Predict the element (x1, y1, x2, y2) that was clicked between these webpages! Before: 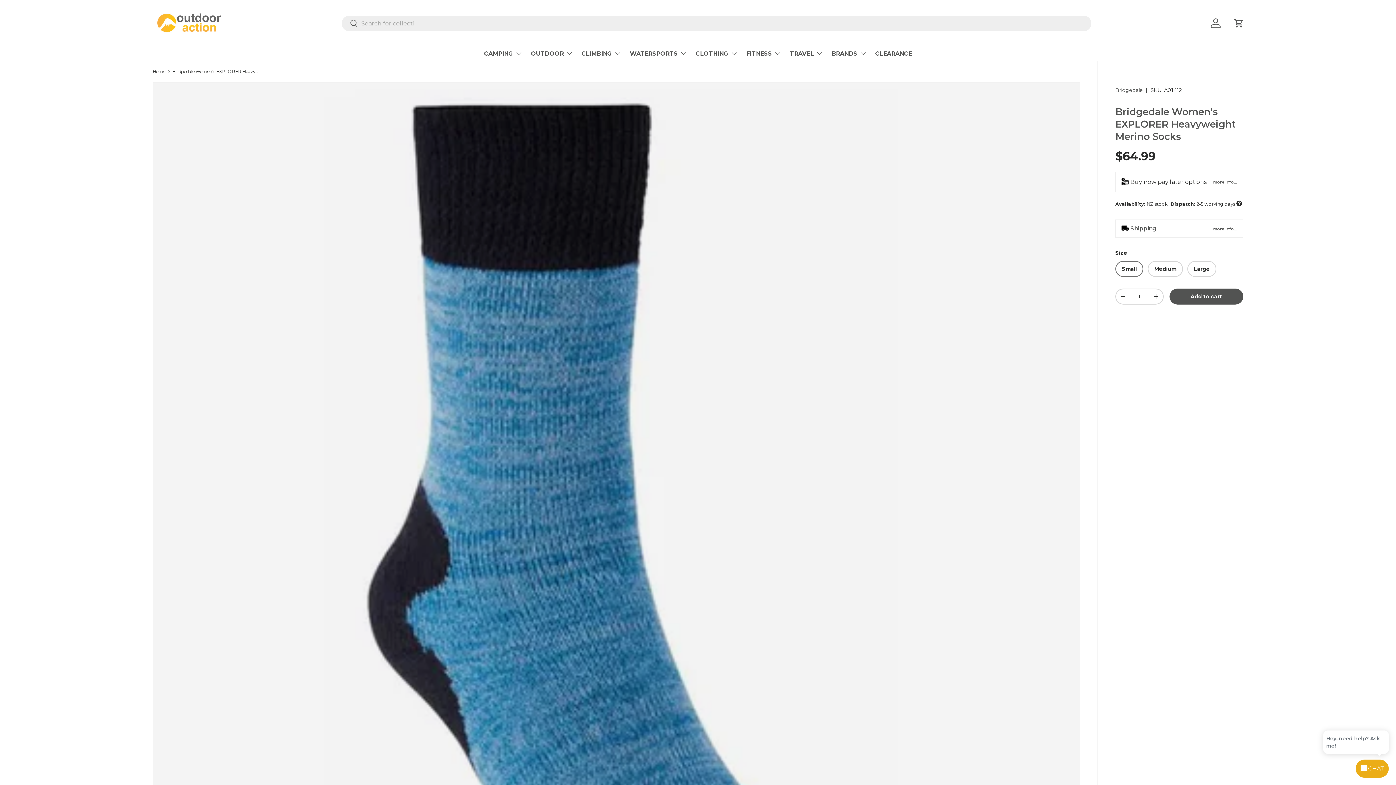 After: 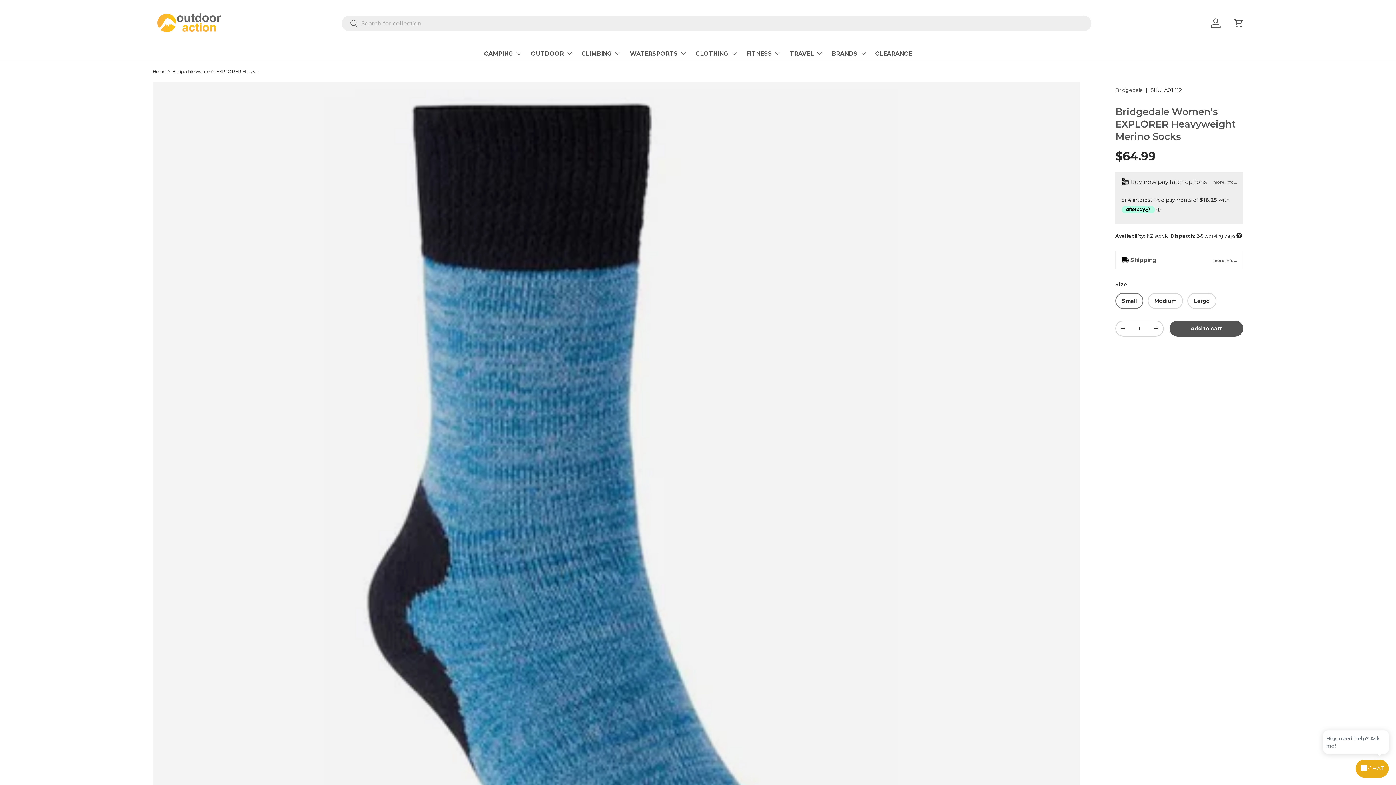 Action: bbox: (1121, 177, 1237, 186) label:  Buy now pay later options
more info...